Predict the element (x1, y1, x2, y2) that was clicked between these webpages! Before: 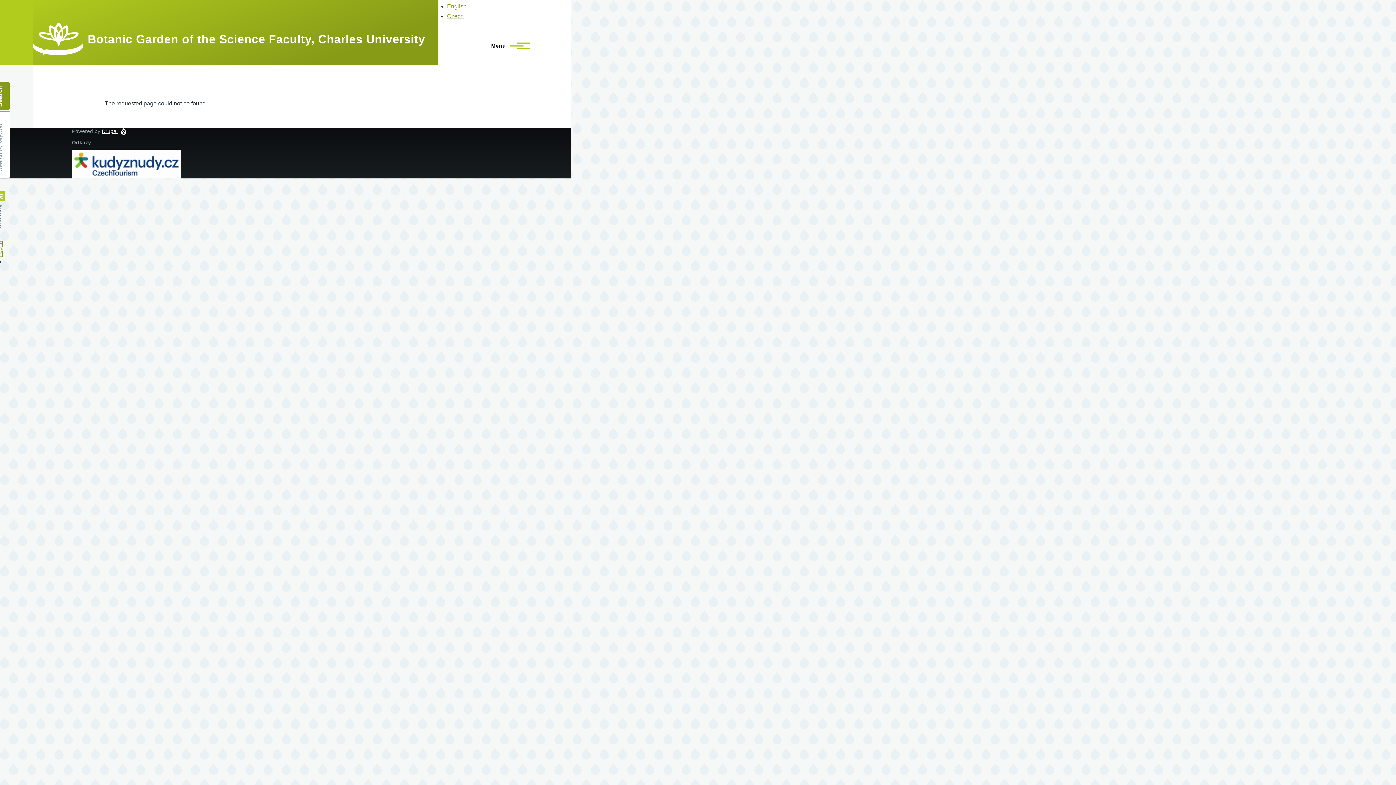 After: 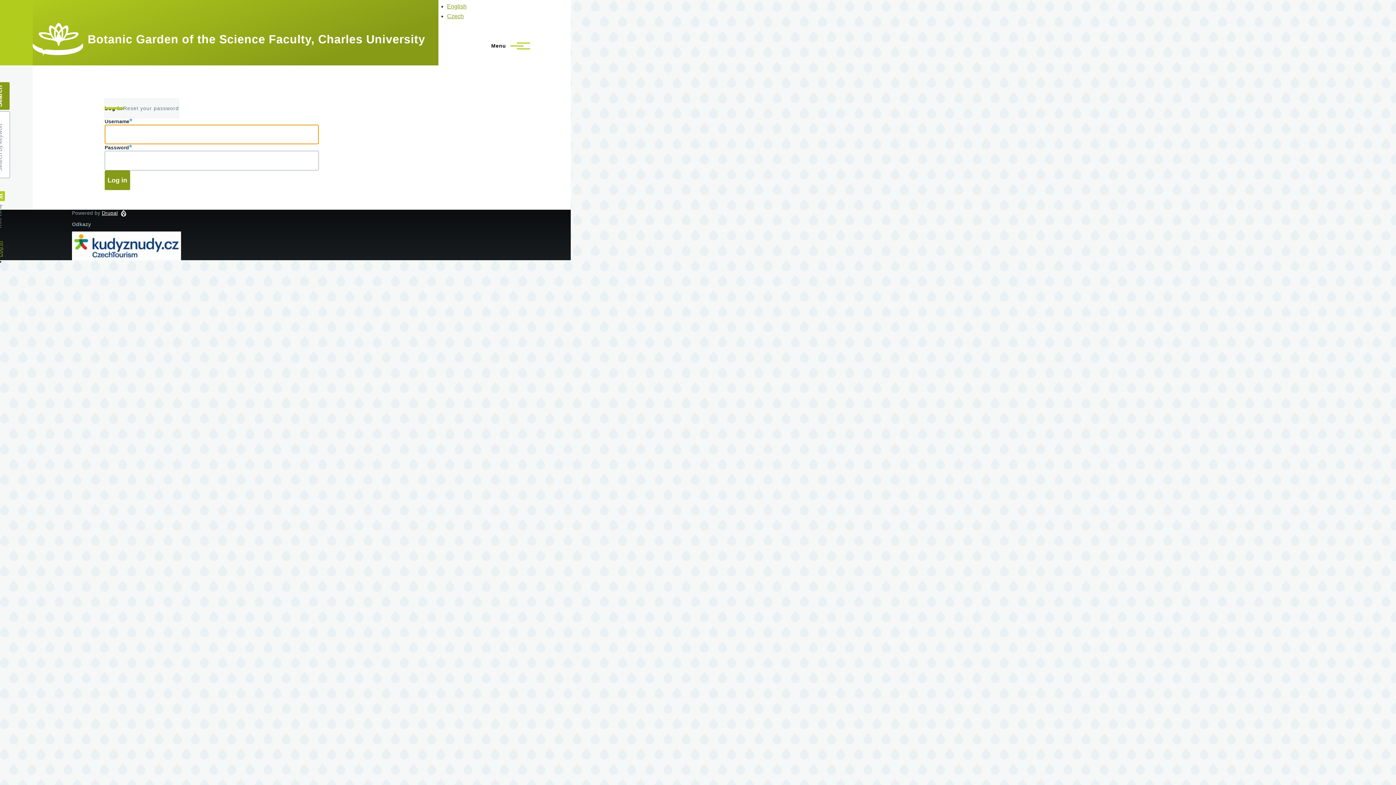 Action: label: Log in bbox: (-3, 241, 3, 257)